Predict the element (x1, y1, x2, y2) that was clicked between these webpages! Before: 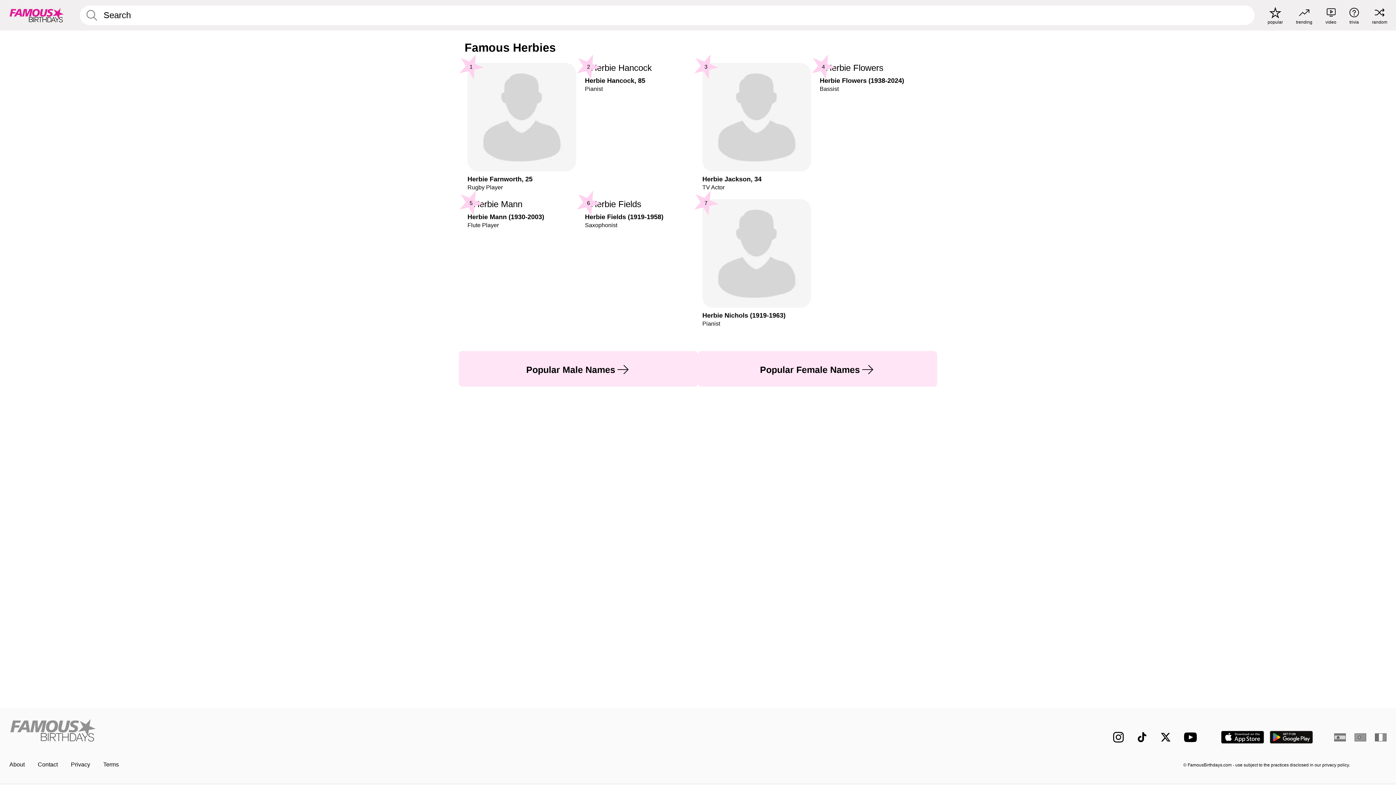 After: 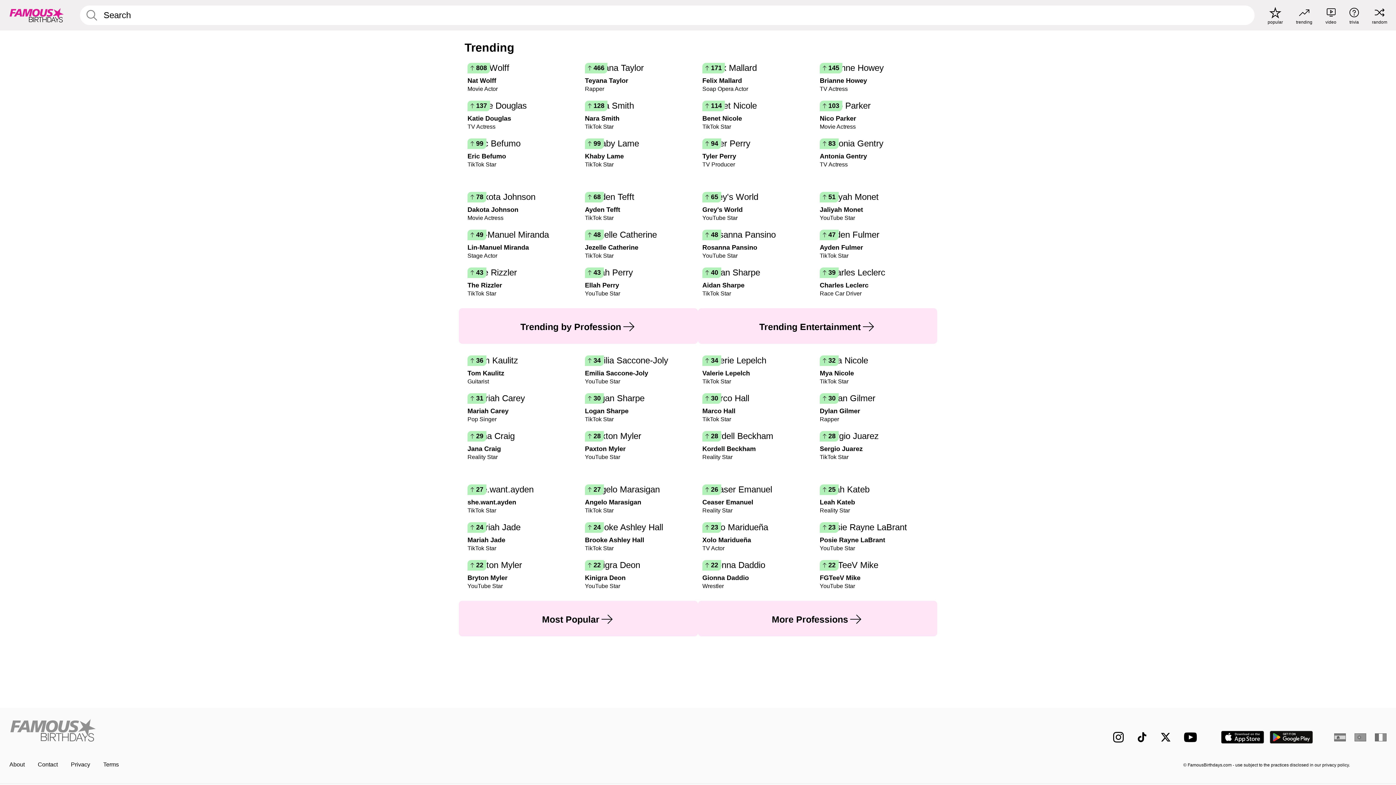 Action: bbox: (1296, 6, 1312, 24) label: trending